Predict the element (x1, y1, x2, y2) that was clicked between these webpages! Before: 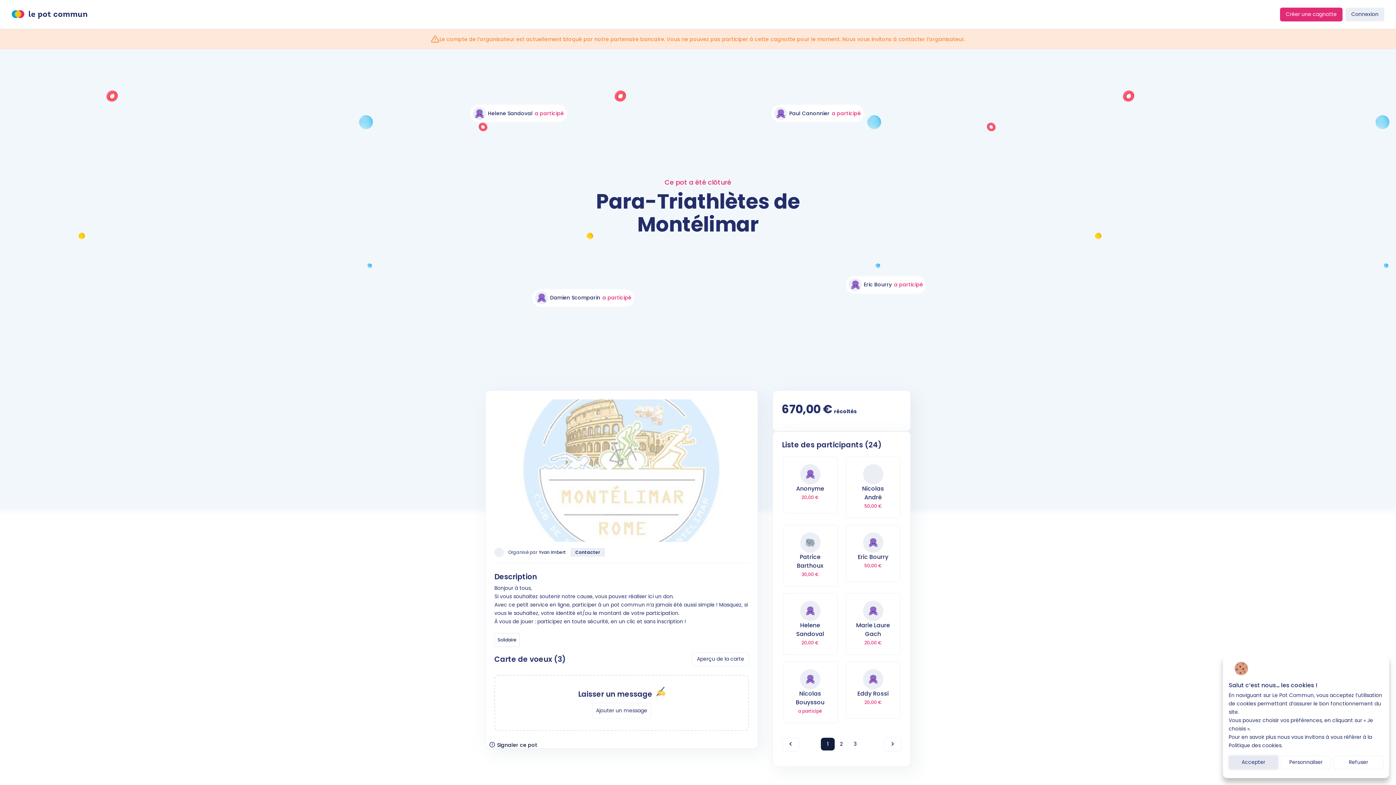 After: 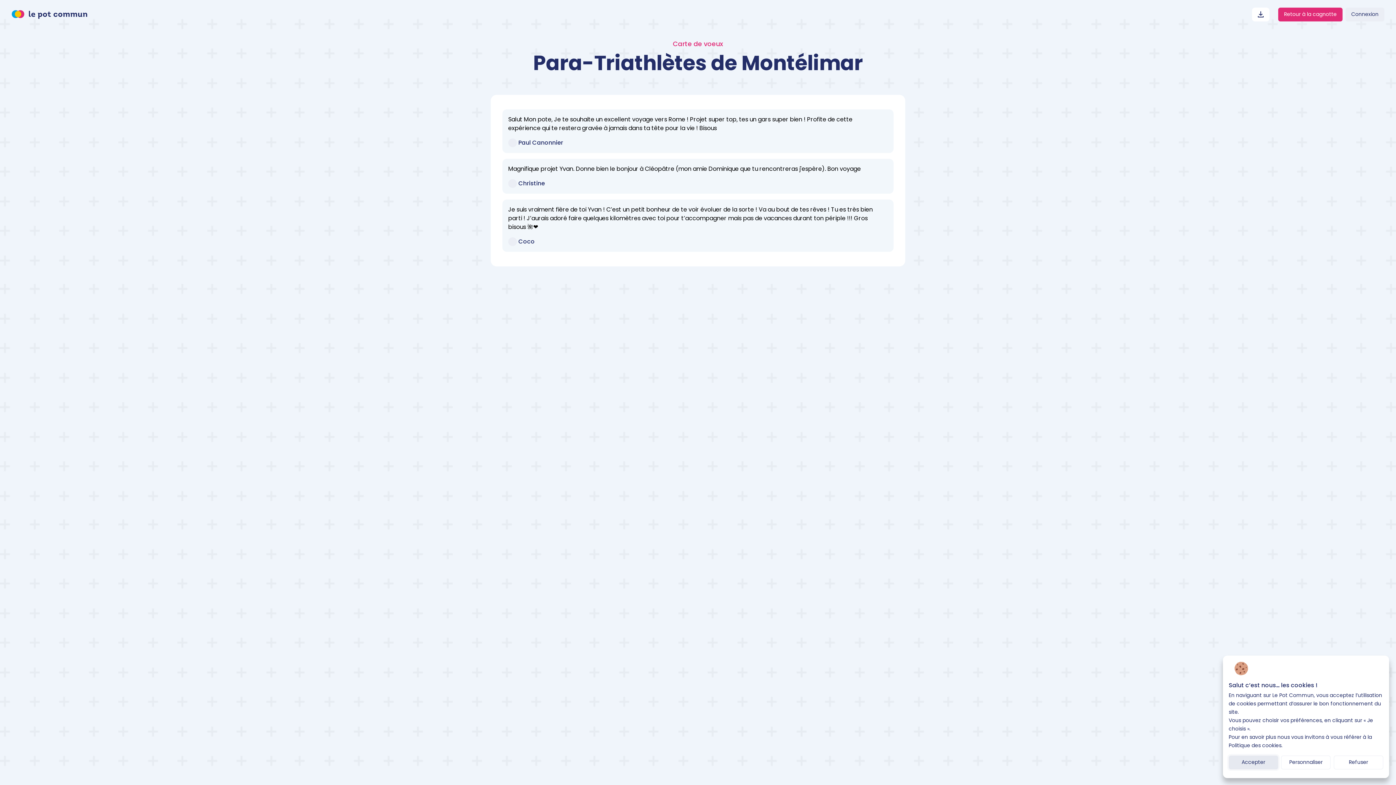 Action: label: Aperçu de la carte bbox: (692, 652, 749, 666)